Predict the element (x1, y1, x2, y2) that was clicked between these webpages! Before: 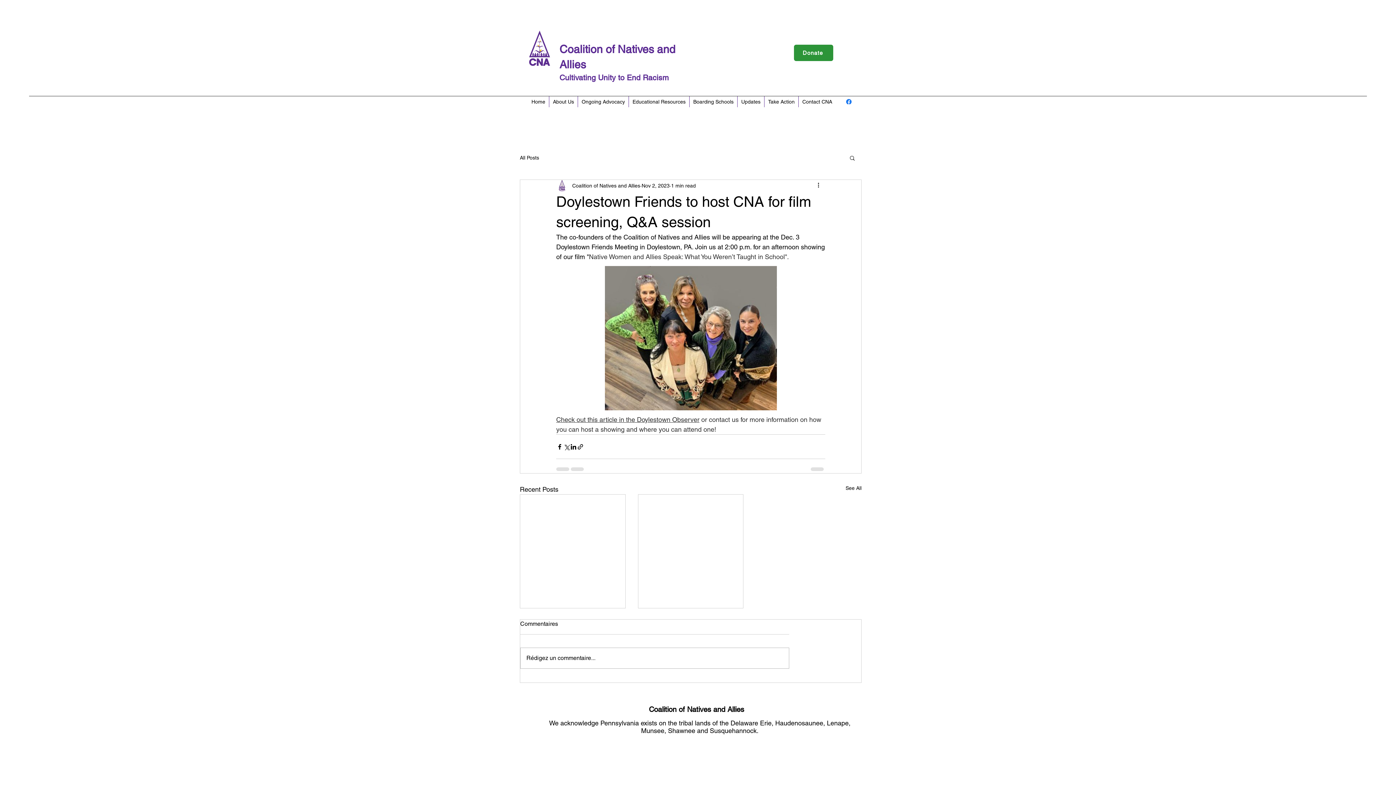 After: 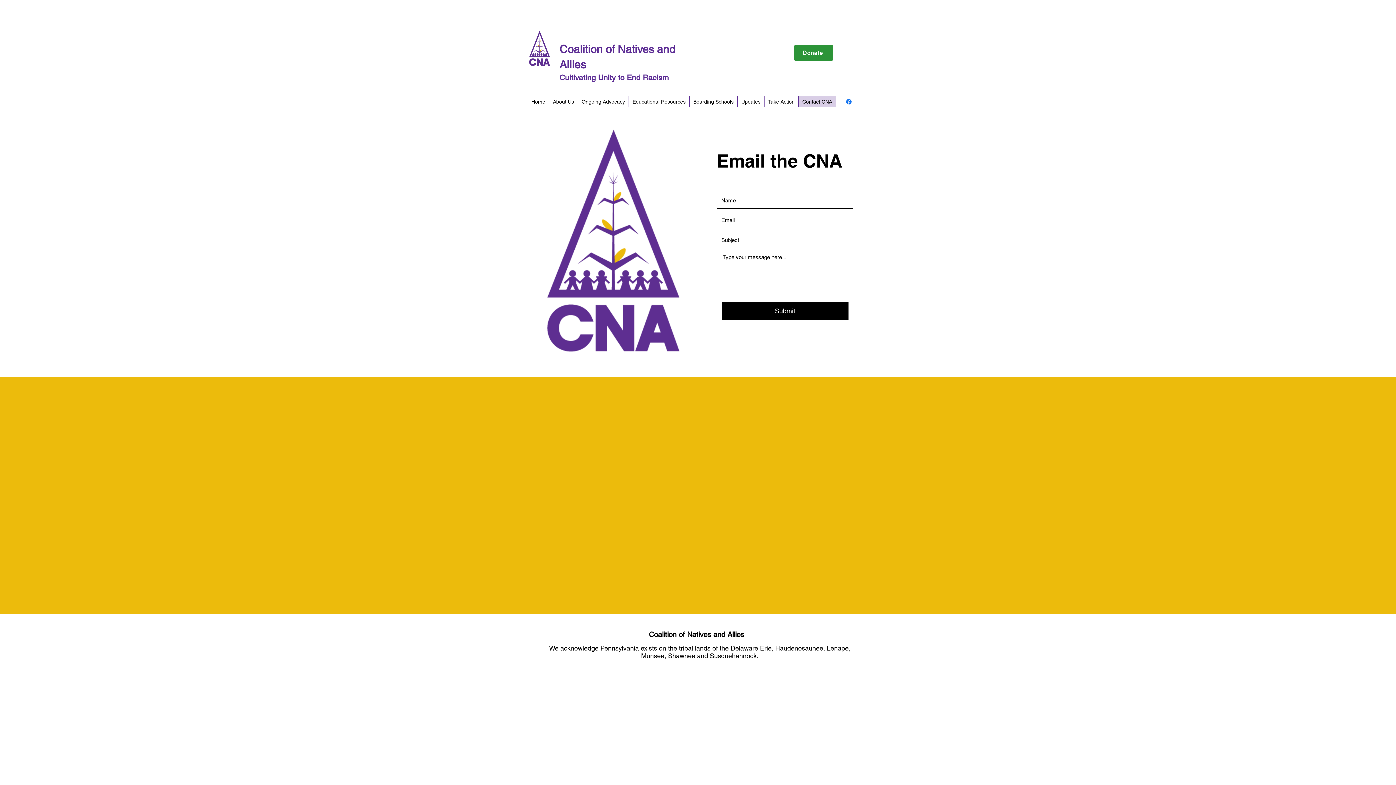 Action: bbox: (798, 96, 836, 107) label: Contact CNA